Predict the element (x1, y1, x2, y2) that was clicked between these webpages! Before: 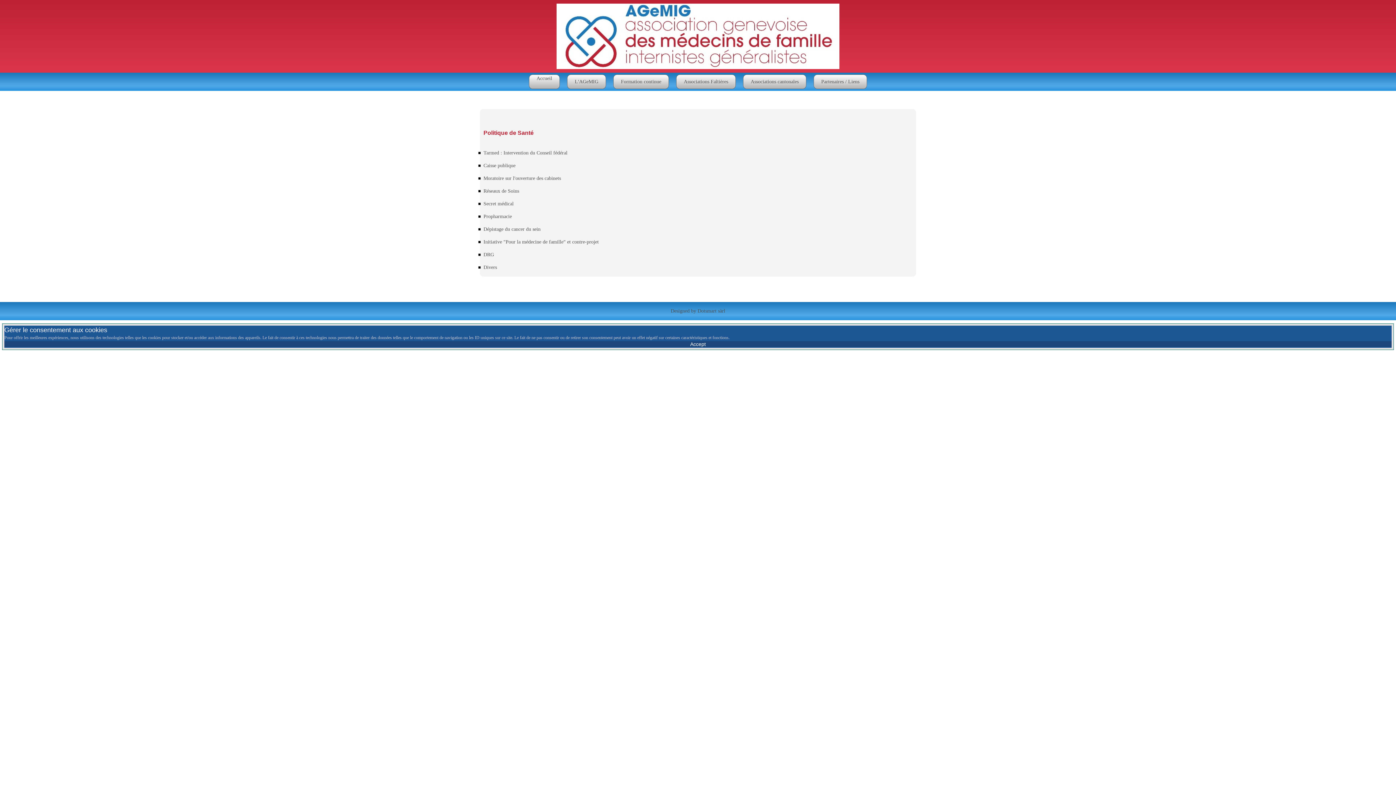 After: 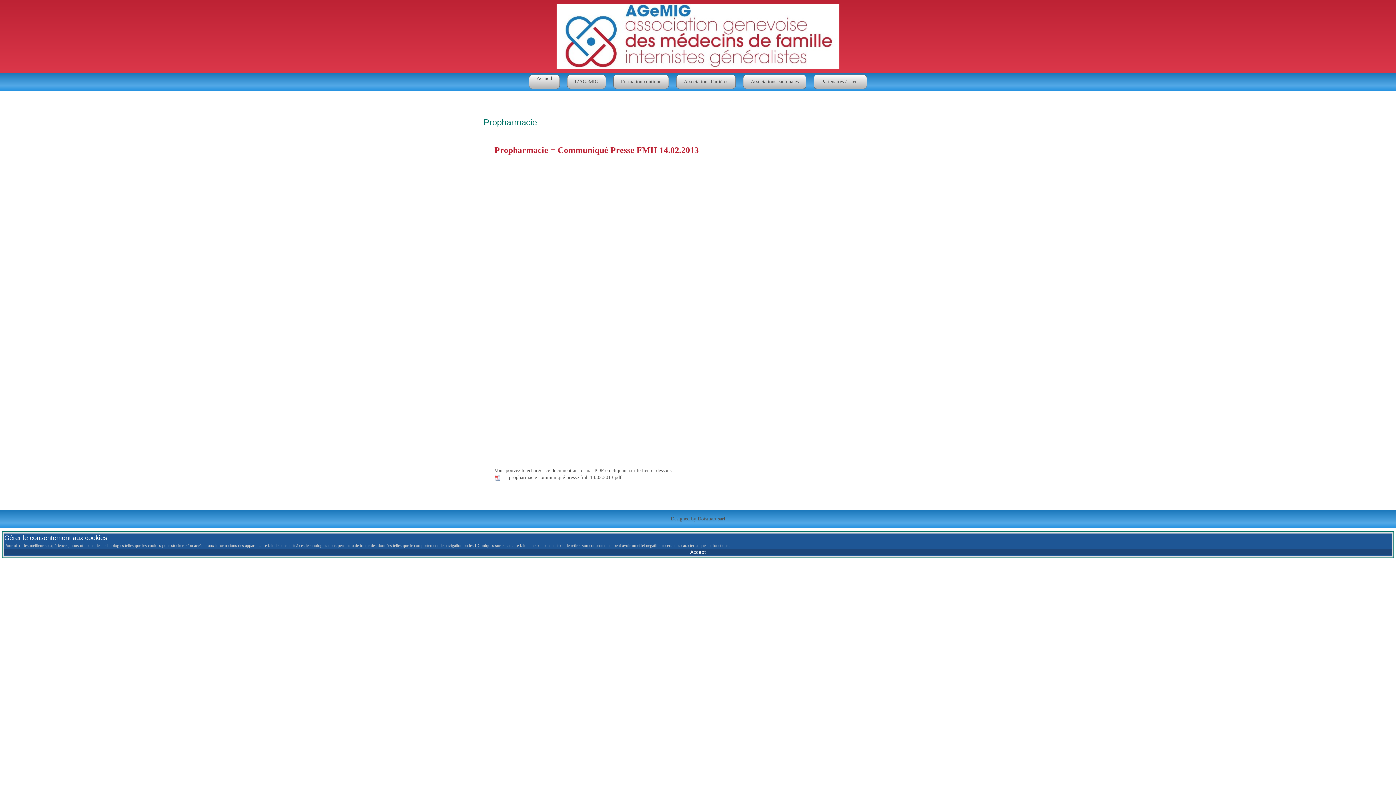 Action: bbox: (483, 213, 512, 219) label: Propharmacie